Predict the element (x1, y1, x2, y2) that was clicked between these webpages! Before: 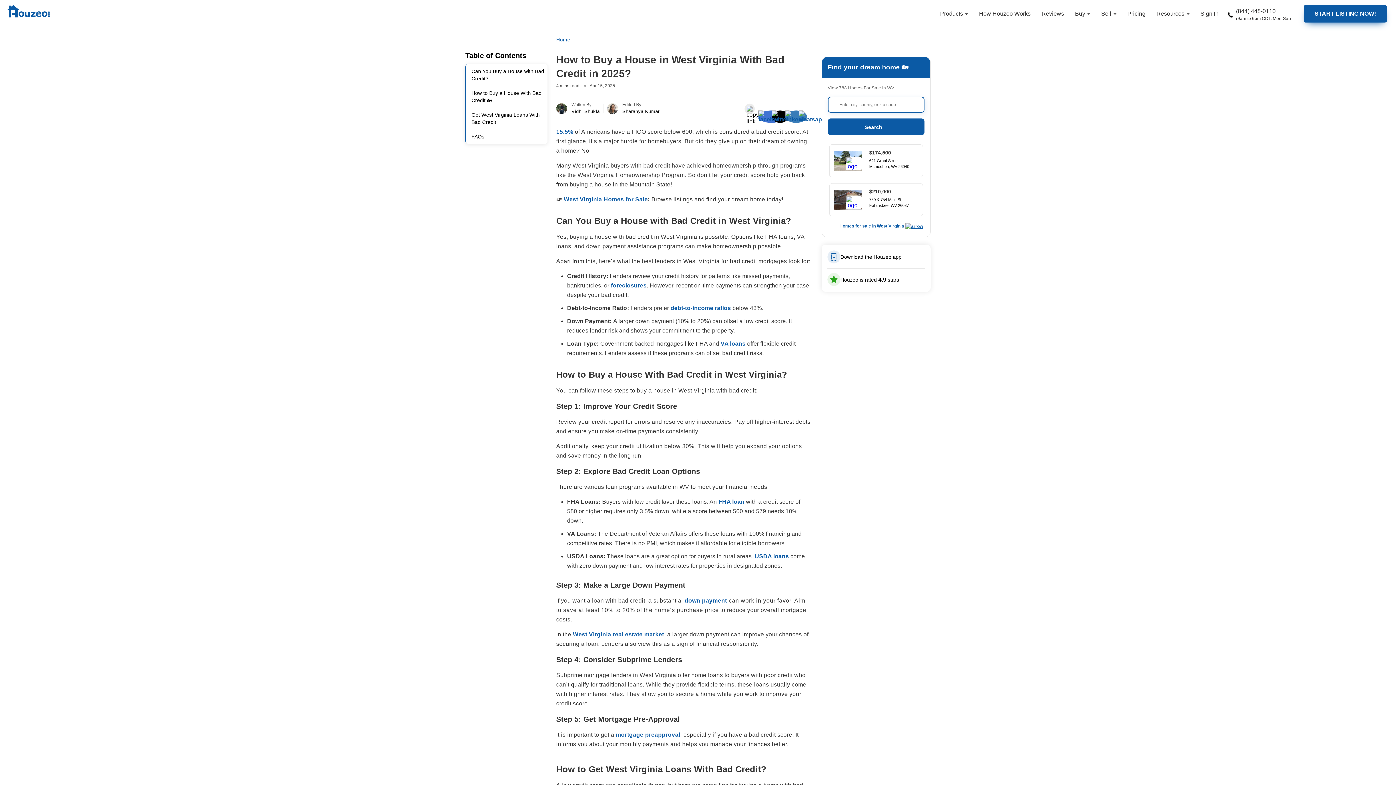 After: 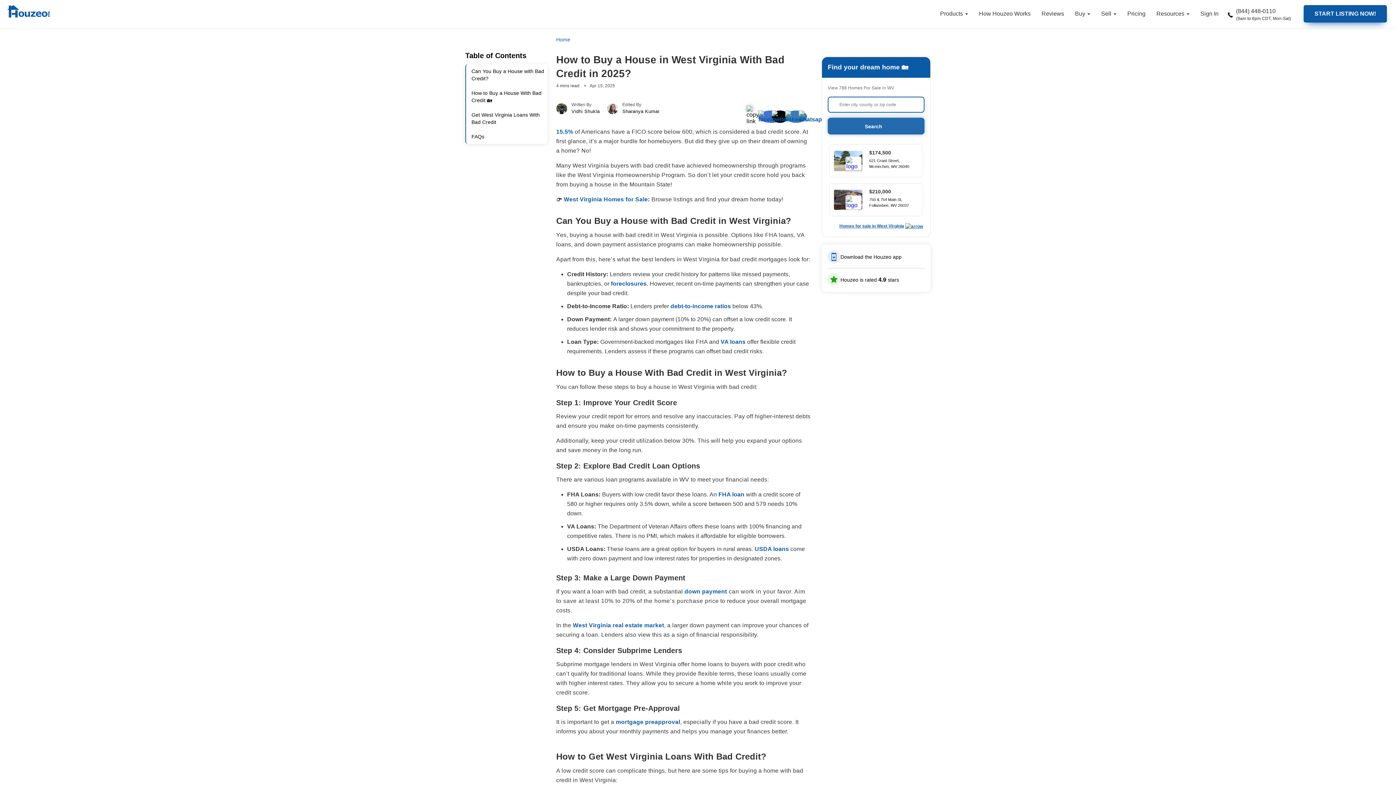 Action: label: Search bbox: (828, 118, 924, 135)